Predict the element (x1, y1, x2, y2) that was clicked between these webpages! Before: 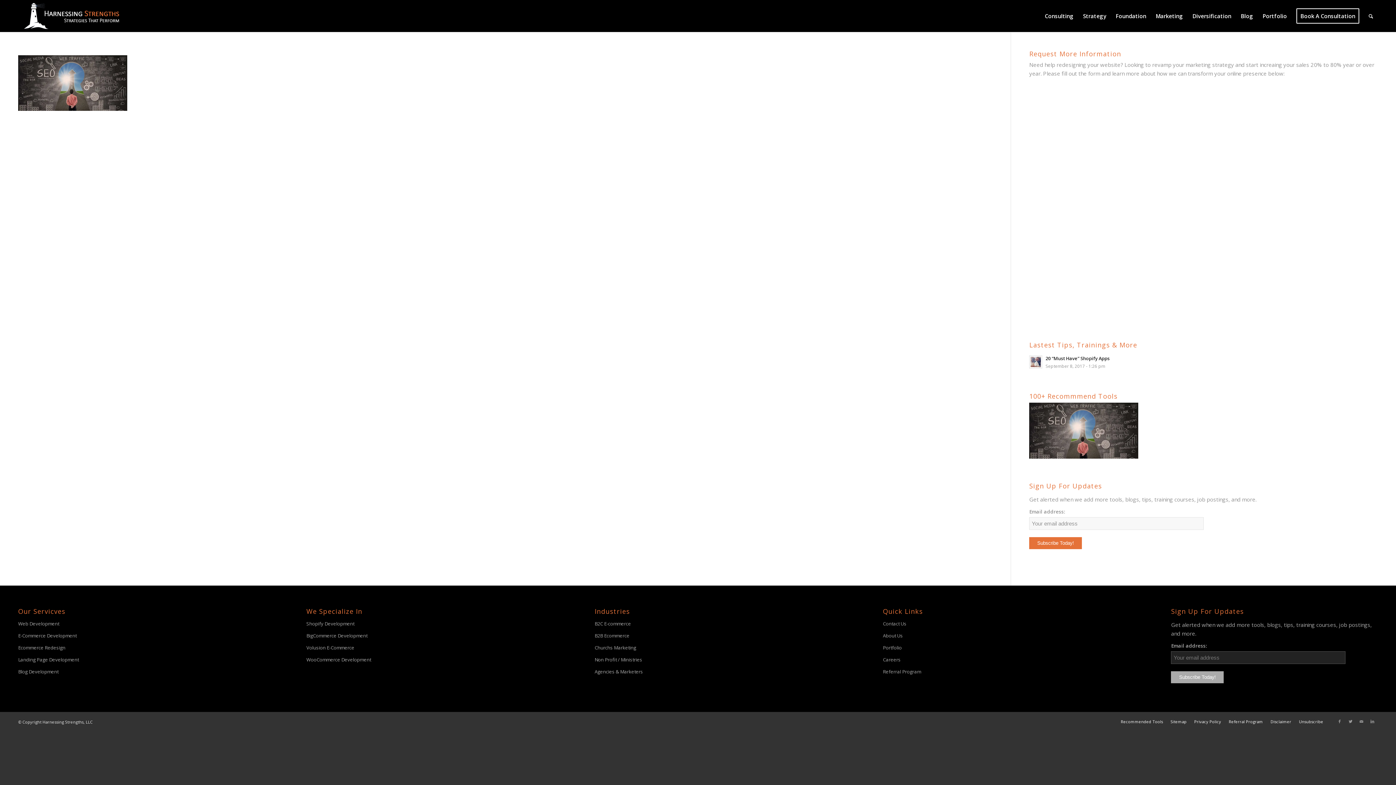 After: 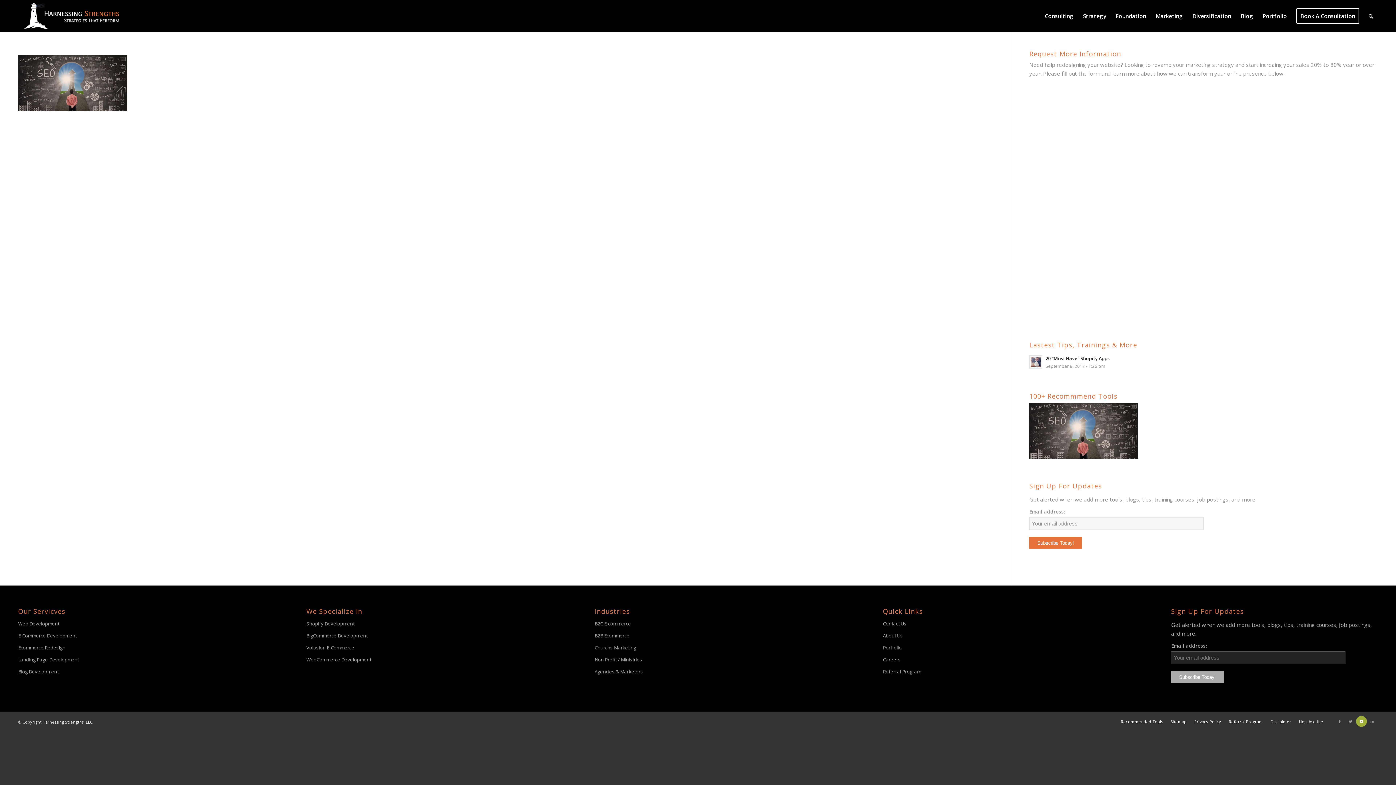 Action: bbox: (1356, 716, 1367, 727)